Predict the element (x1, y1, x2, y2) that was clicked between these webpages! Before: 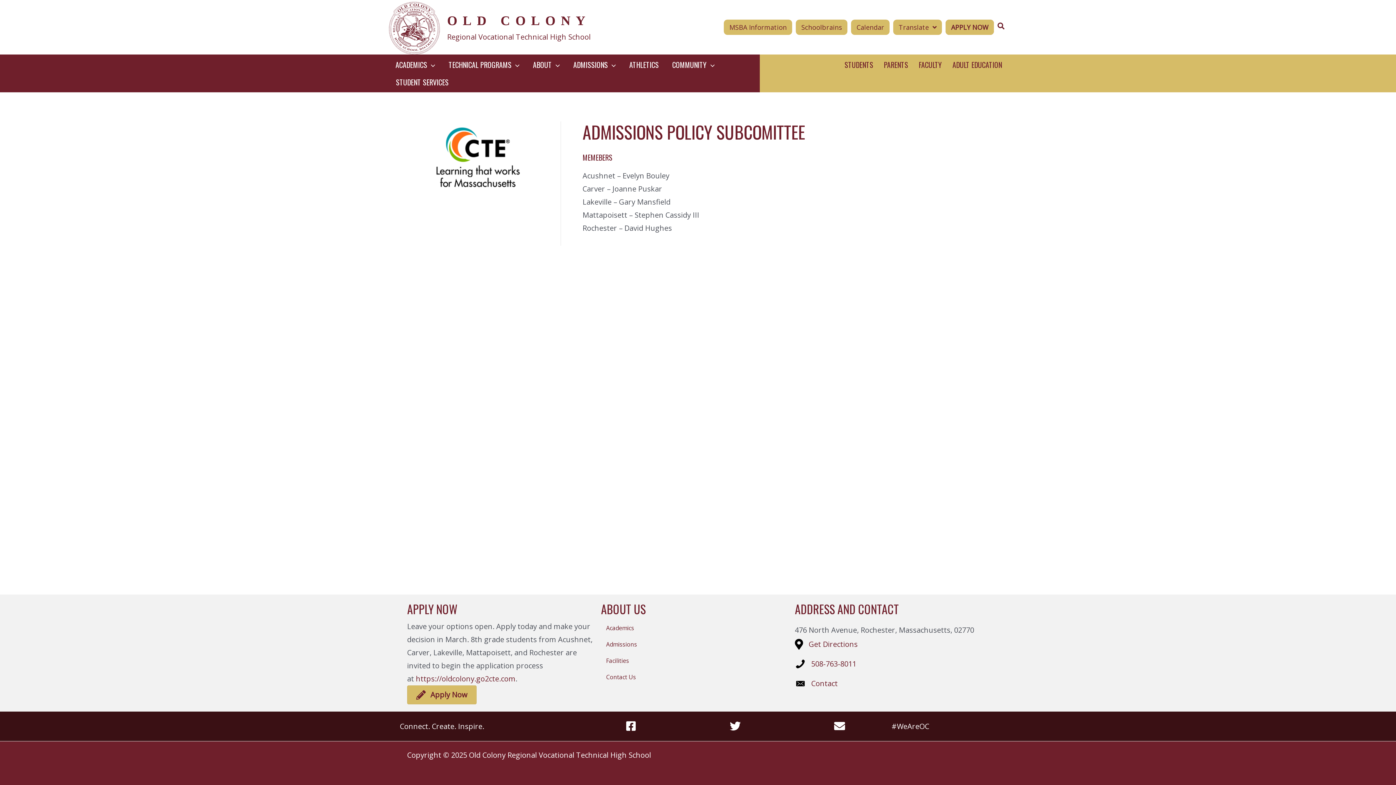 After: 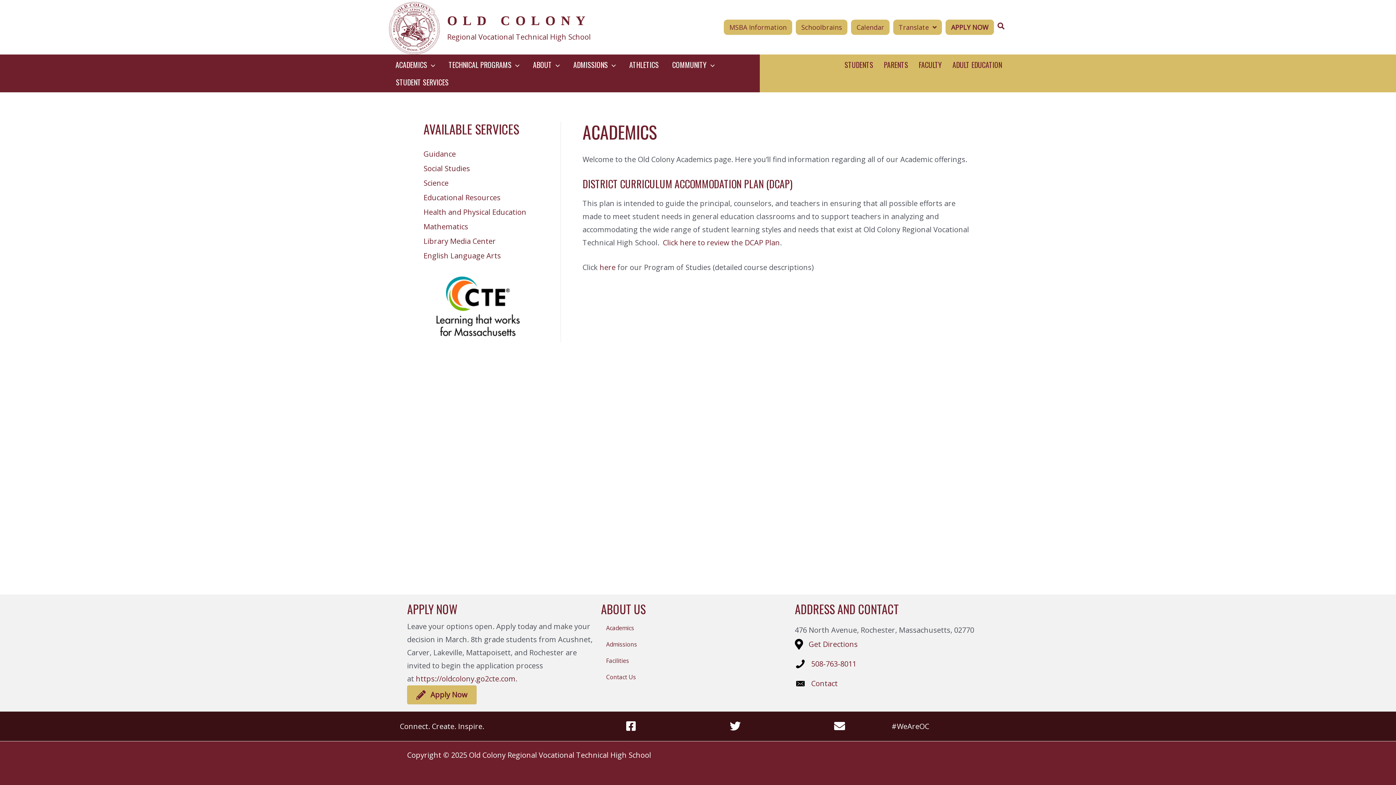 Action: label: Academics bbox: (601, 620, 795, 636)